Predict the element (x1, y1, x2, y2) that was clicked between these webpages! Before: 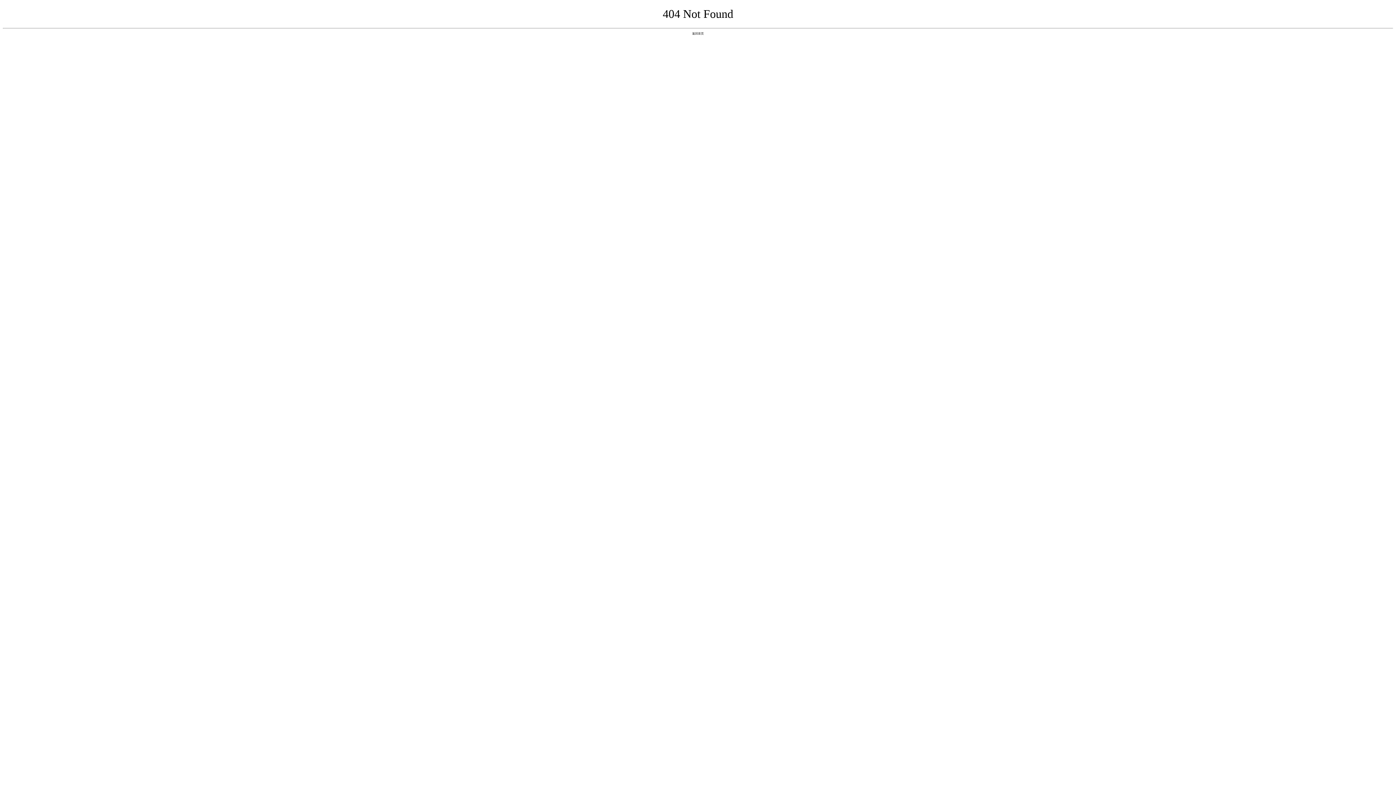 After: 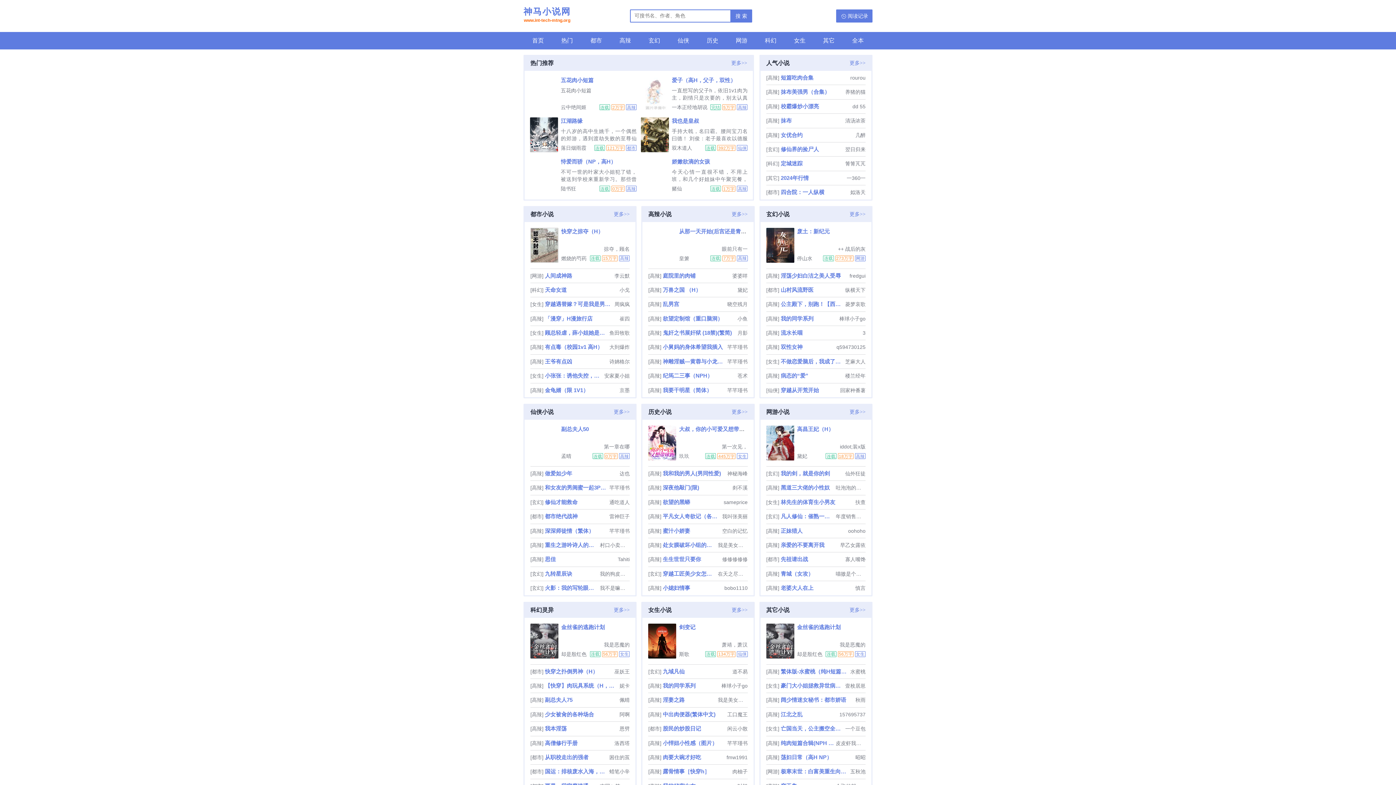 Action: label: 返回首页 bbox: (692, 31, 704, 35)